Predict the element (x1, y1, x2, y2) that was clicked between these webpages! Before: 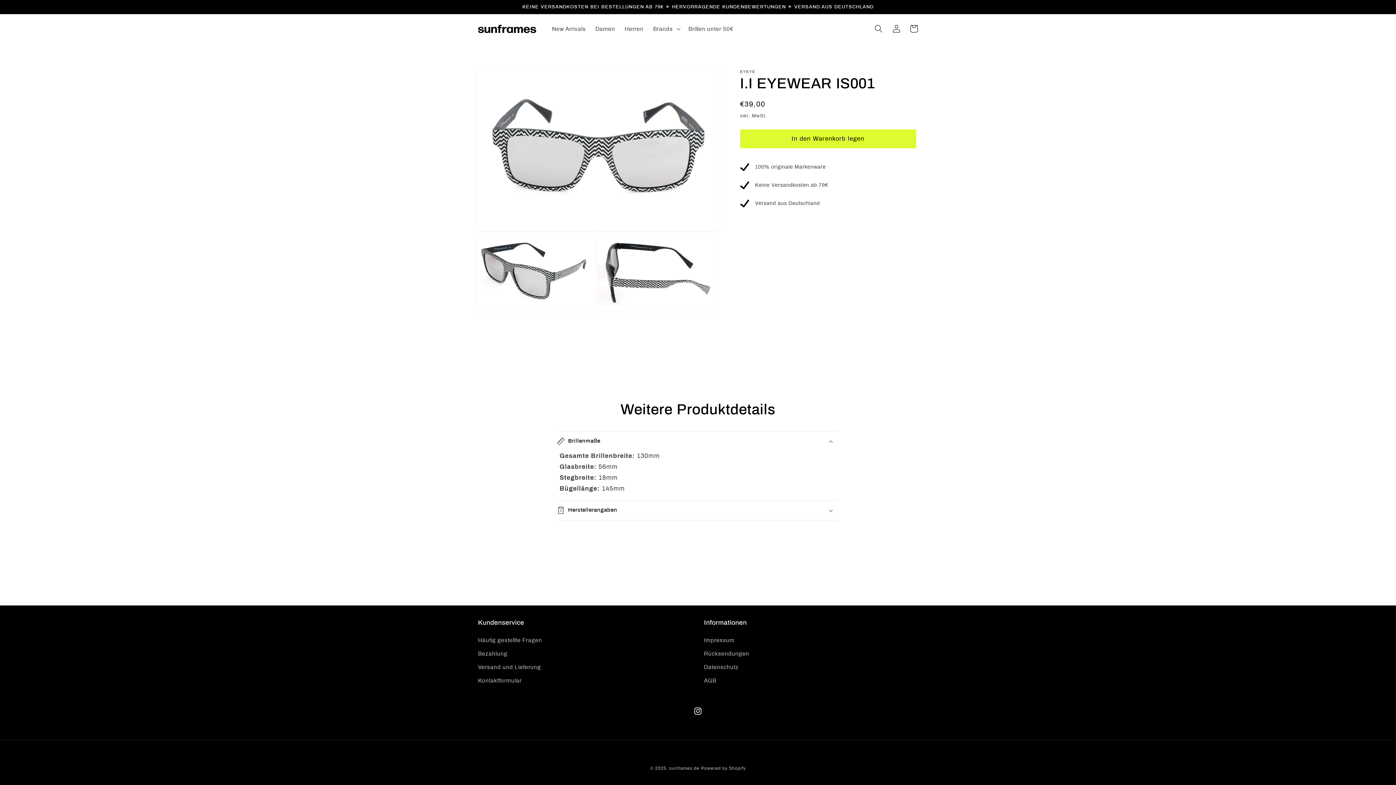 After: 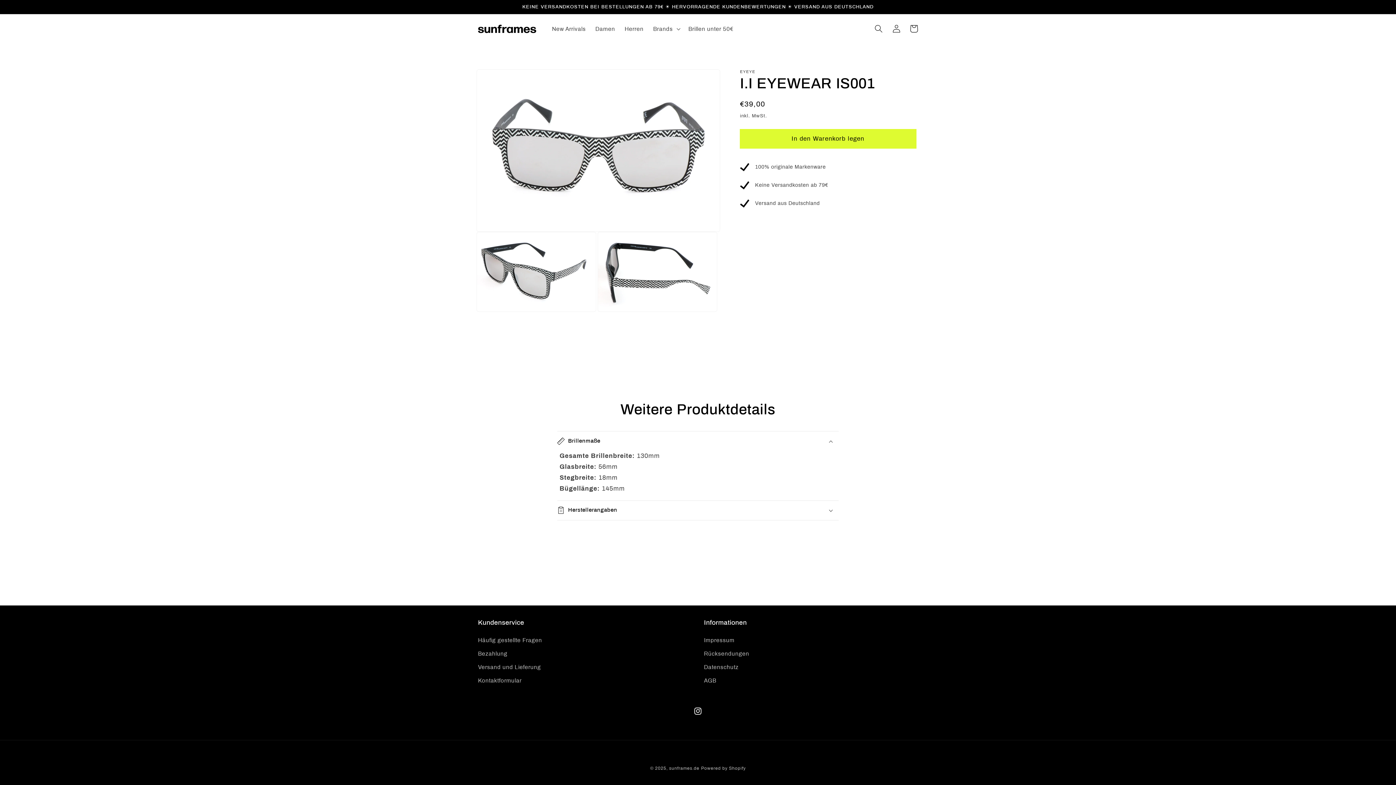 Action: bbox: (740, 129, 916, 148) label: In den Warenkorb legen